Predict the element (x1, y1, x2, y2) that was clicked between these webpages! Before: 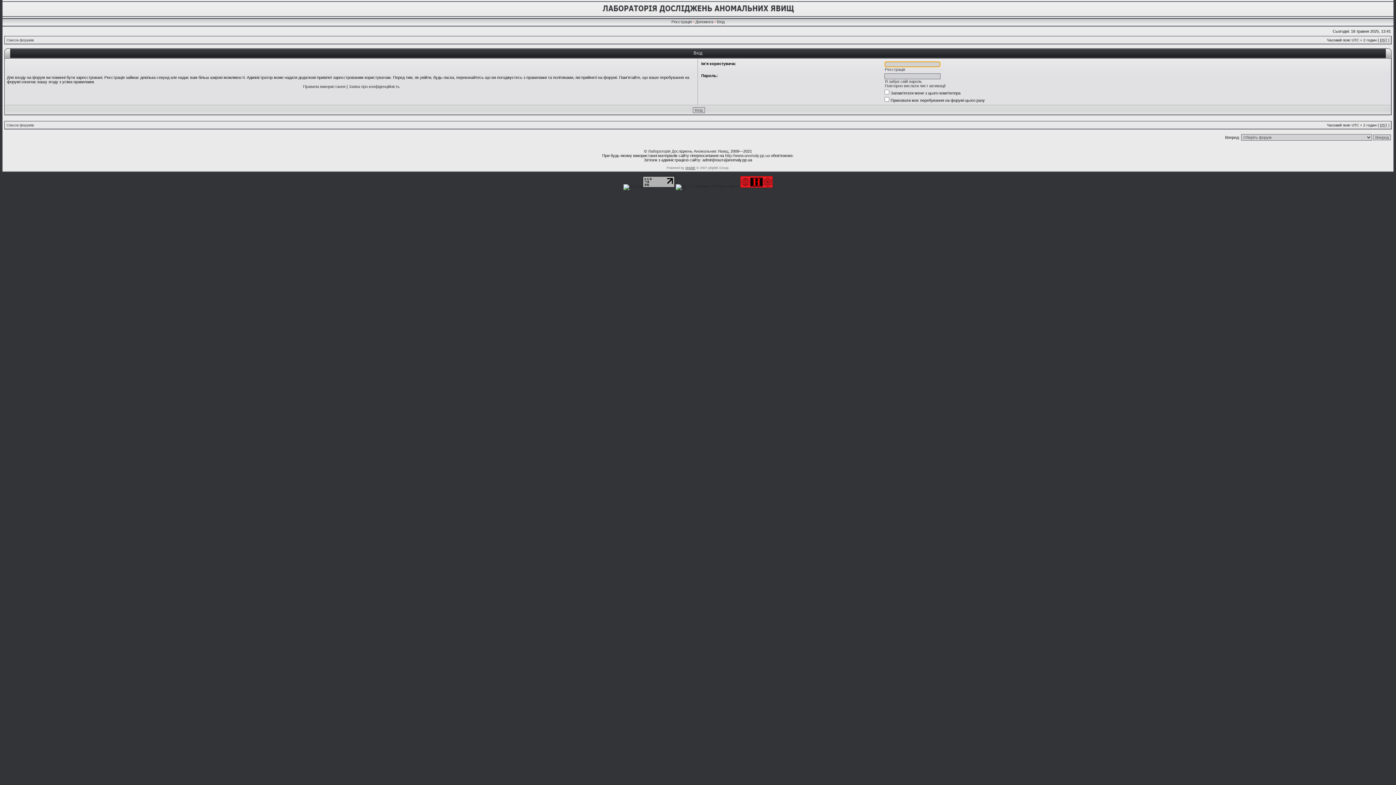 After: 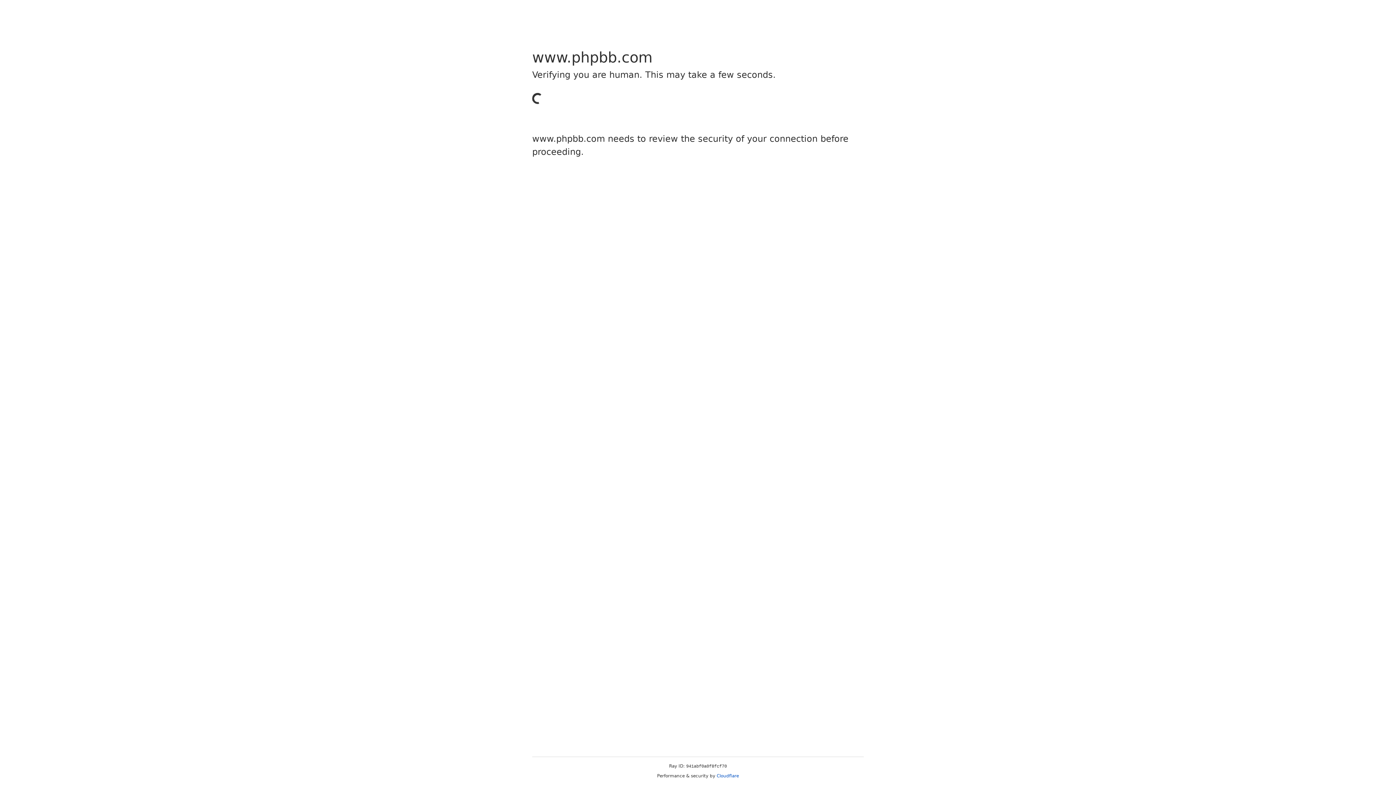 Action: label: phpBB bbox: (685, 166, 695, 169)